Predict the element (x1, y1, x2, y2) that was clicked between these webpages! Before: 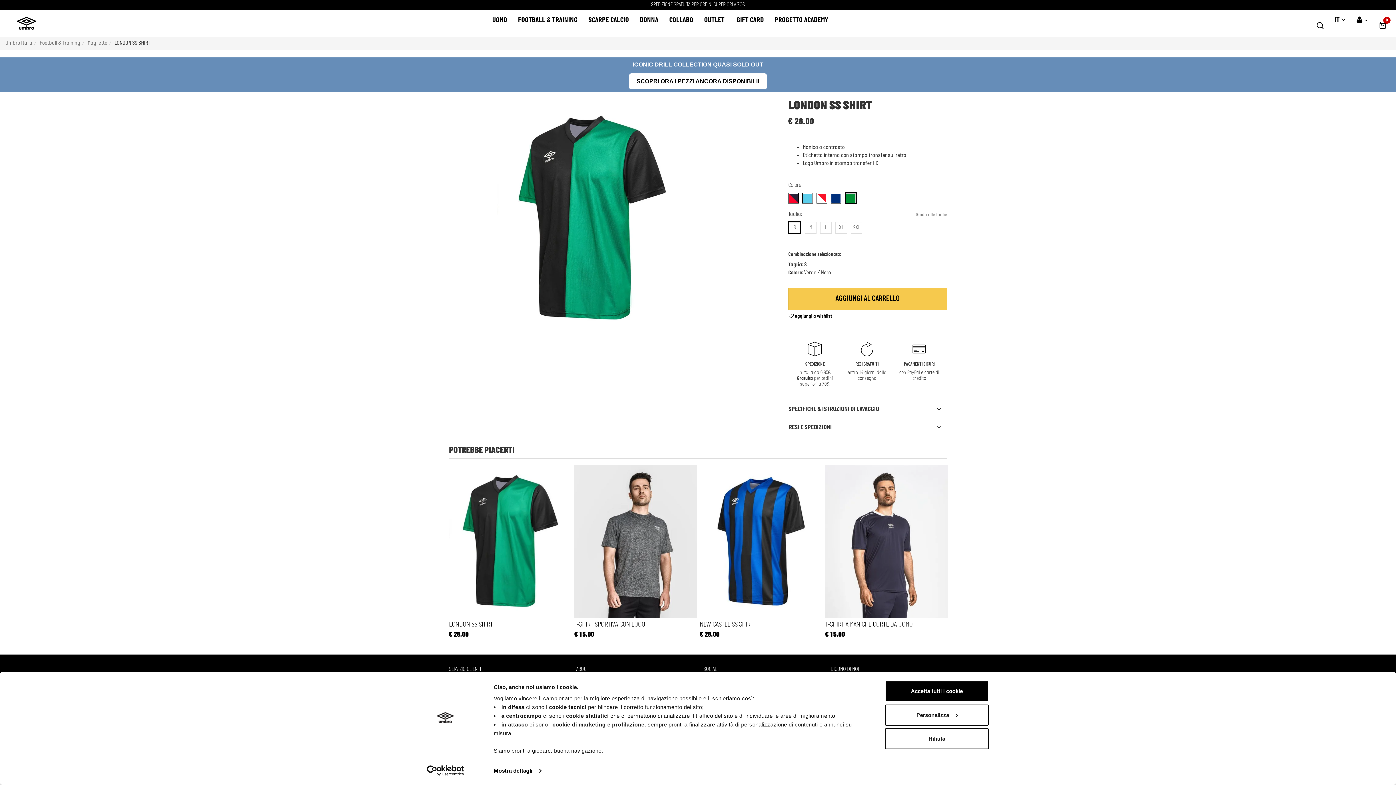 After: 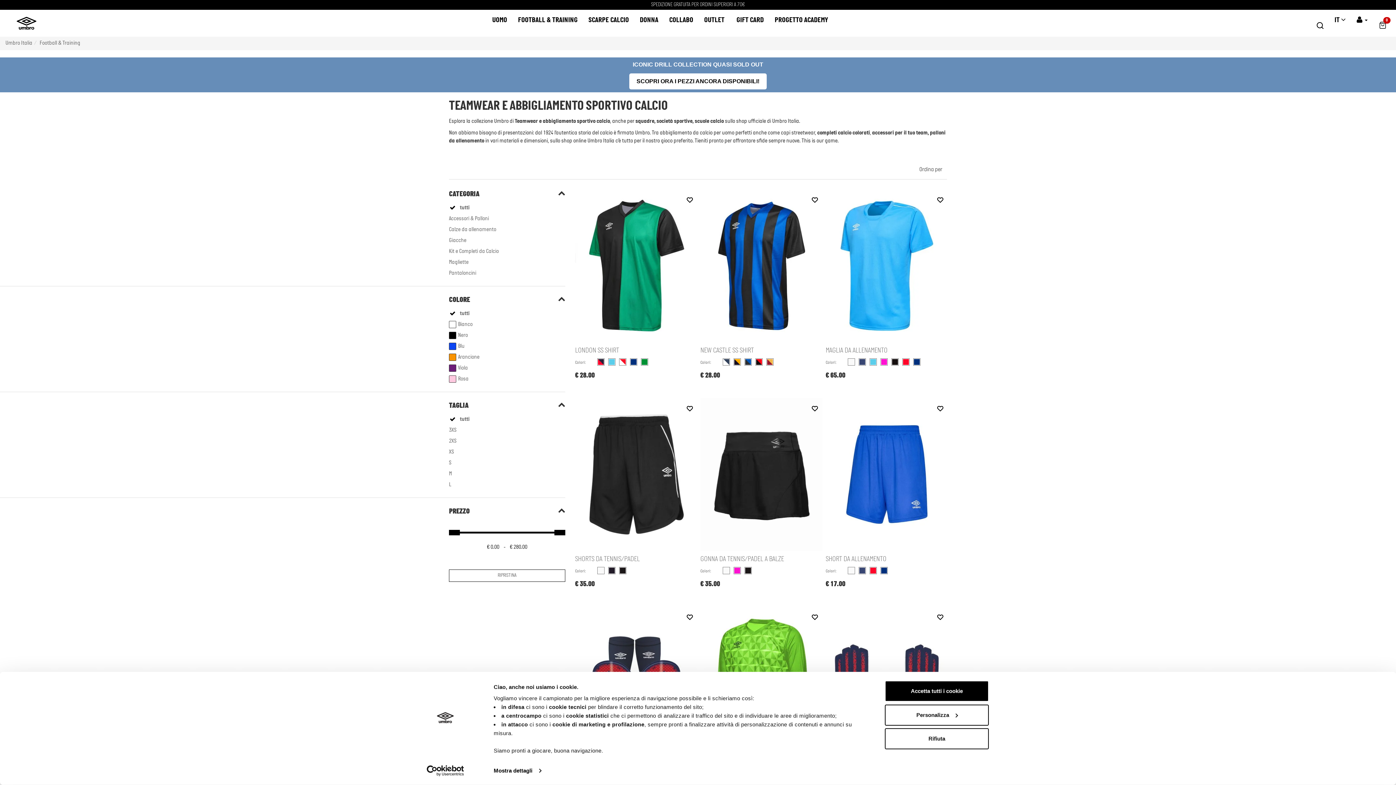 Action: label: FOOTBALL & TRAINING bbox: (512, 9, 583, 30)